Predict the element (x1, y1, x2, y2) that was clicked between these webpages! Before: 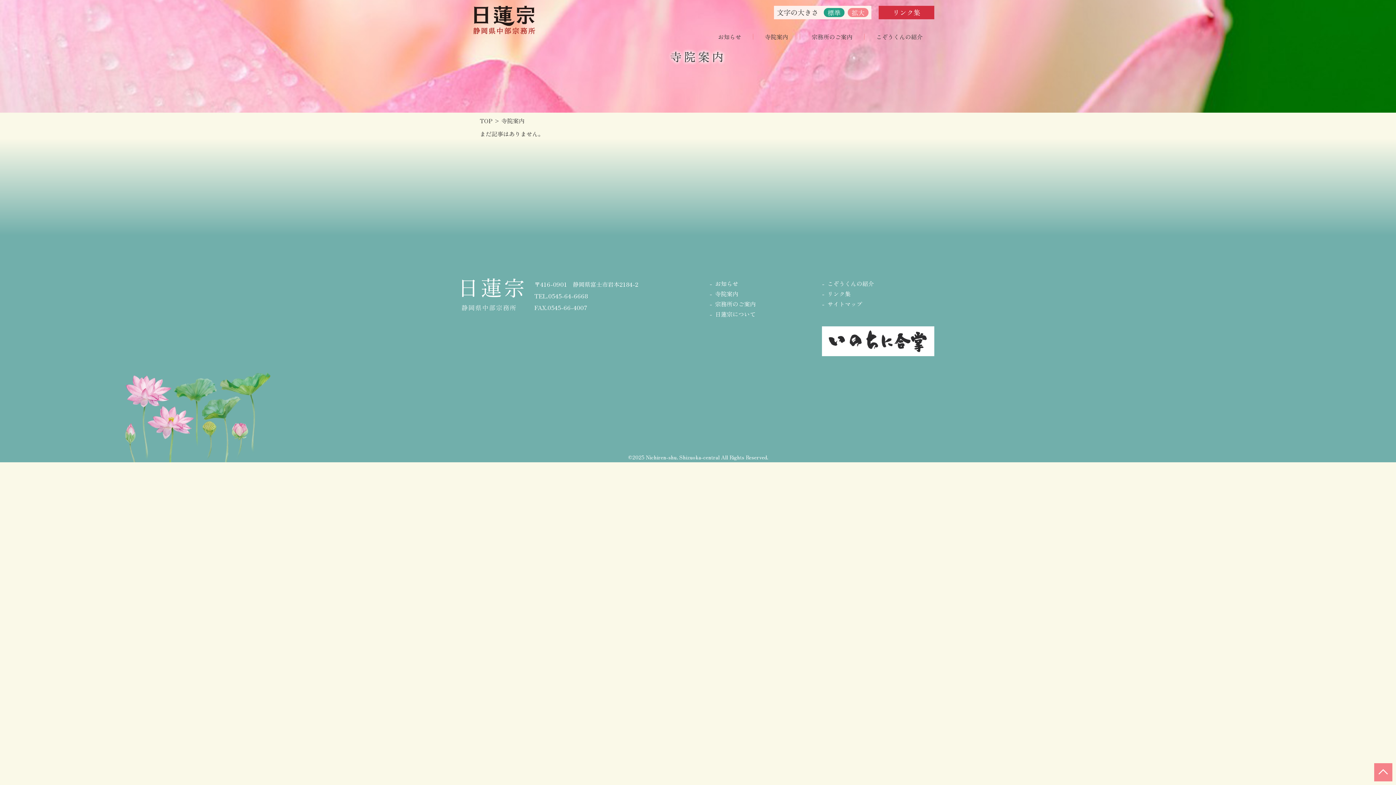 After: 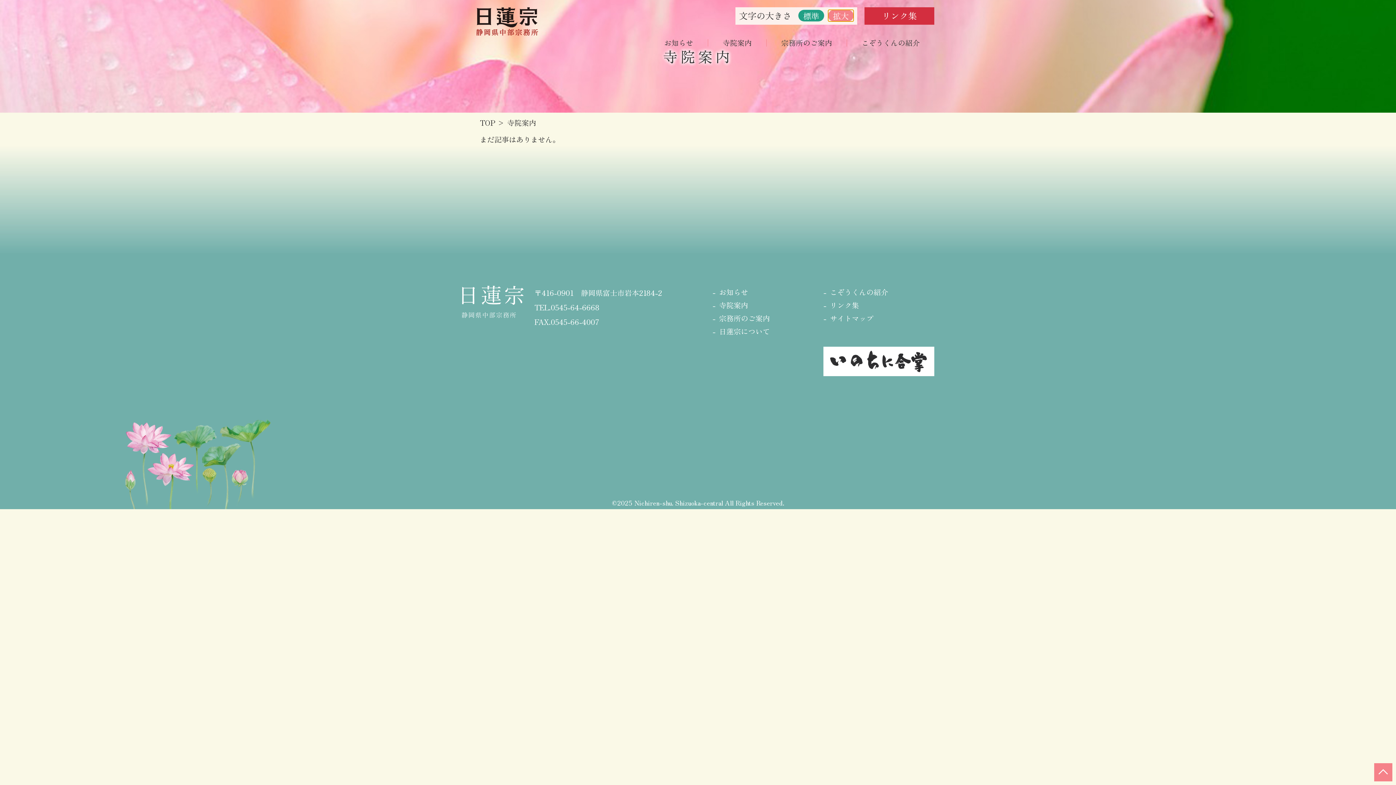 Action: label: 拡大 bbox: (848, 8, 868, 17)